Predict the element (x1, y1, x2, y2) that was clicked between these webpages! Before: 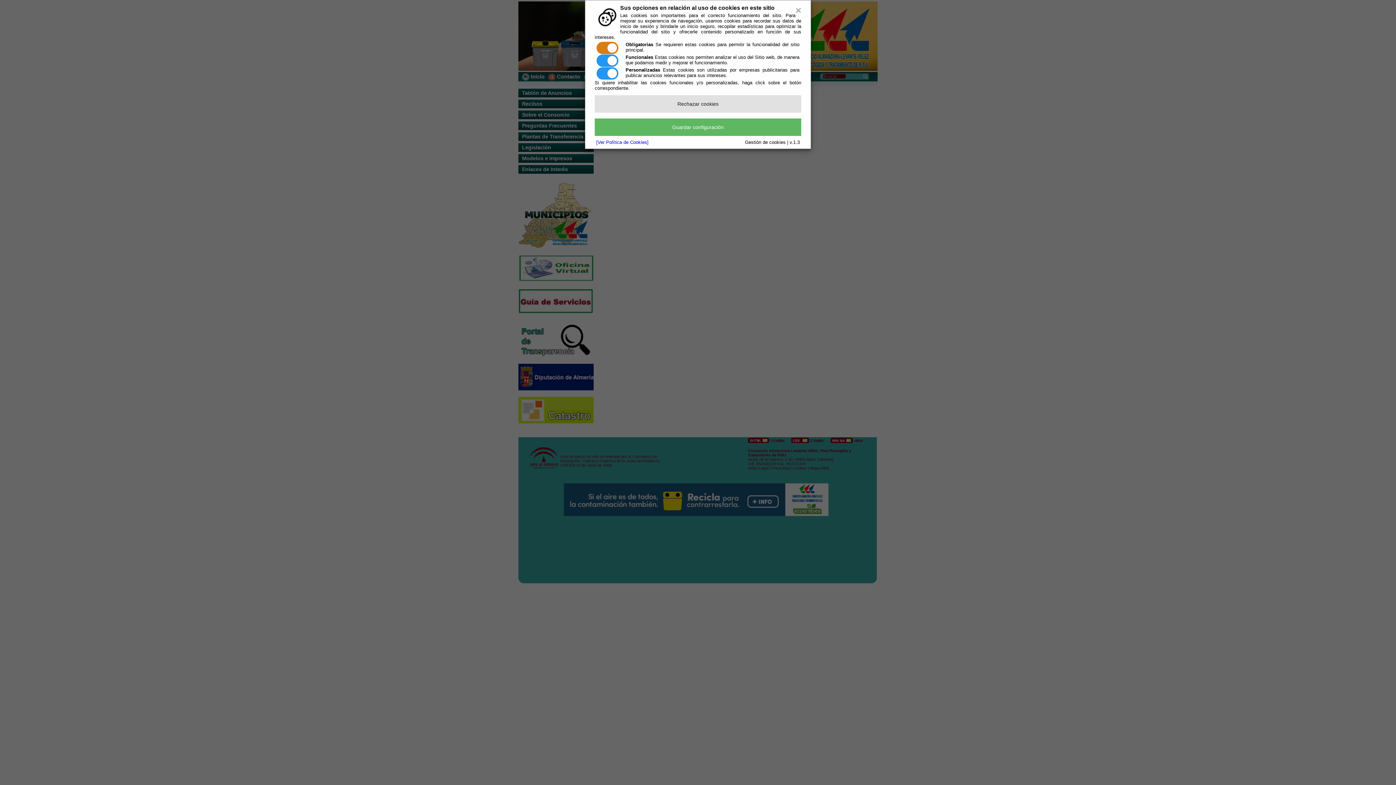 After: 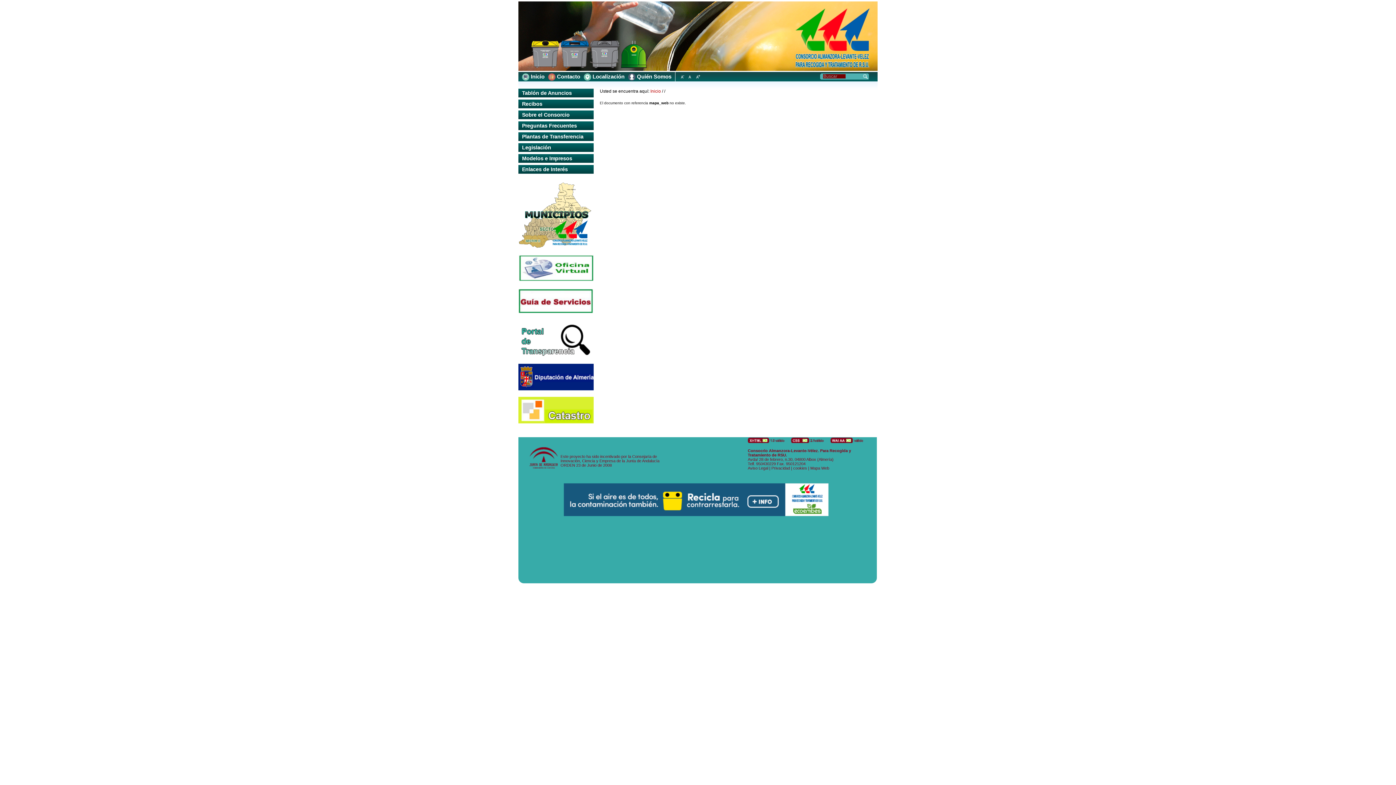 Action: bbox: (594, 118, 801, 136) label: Guardar configuración